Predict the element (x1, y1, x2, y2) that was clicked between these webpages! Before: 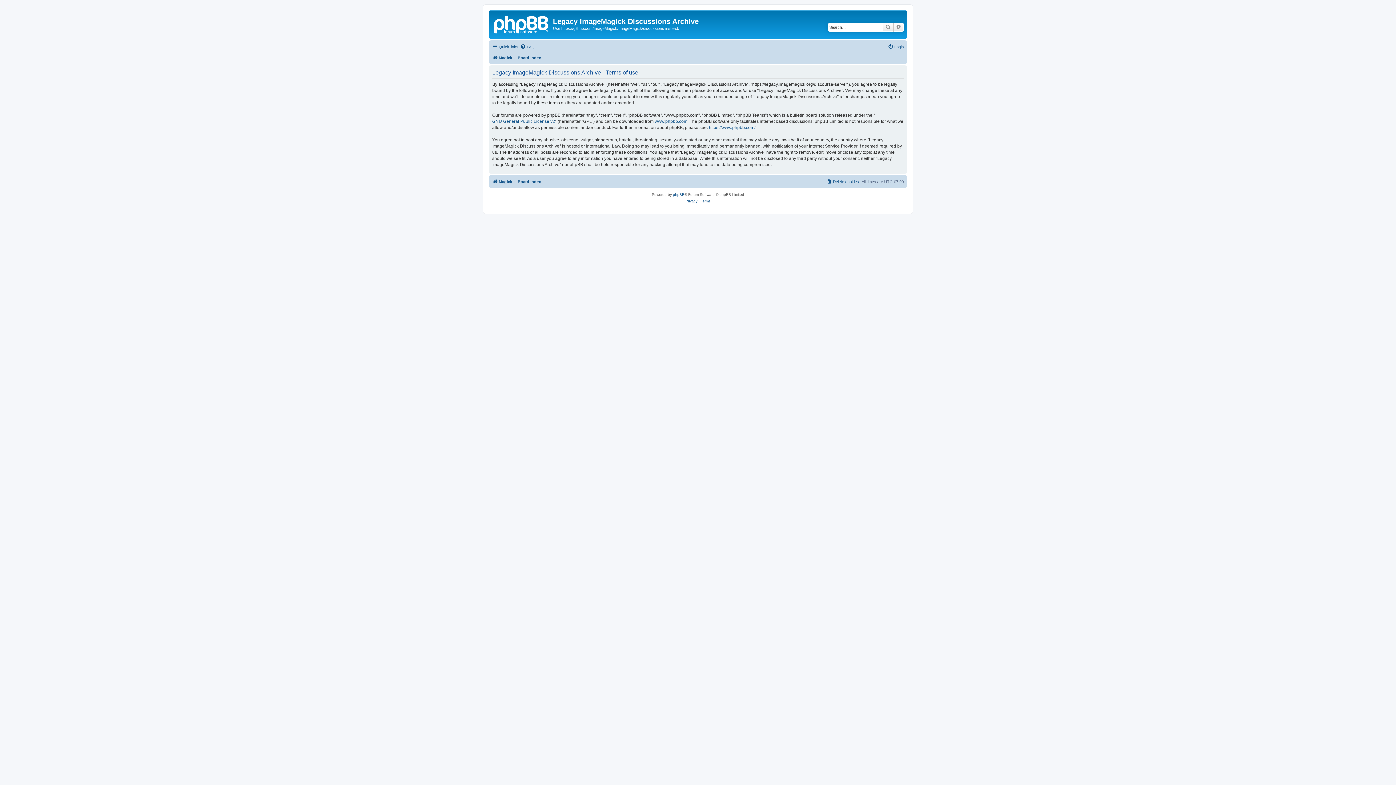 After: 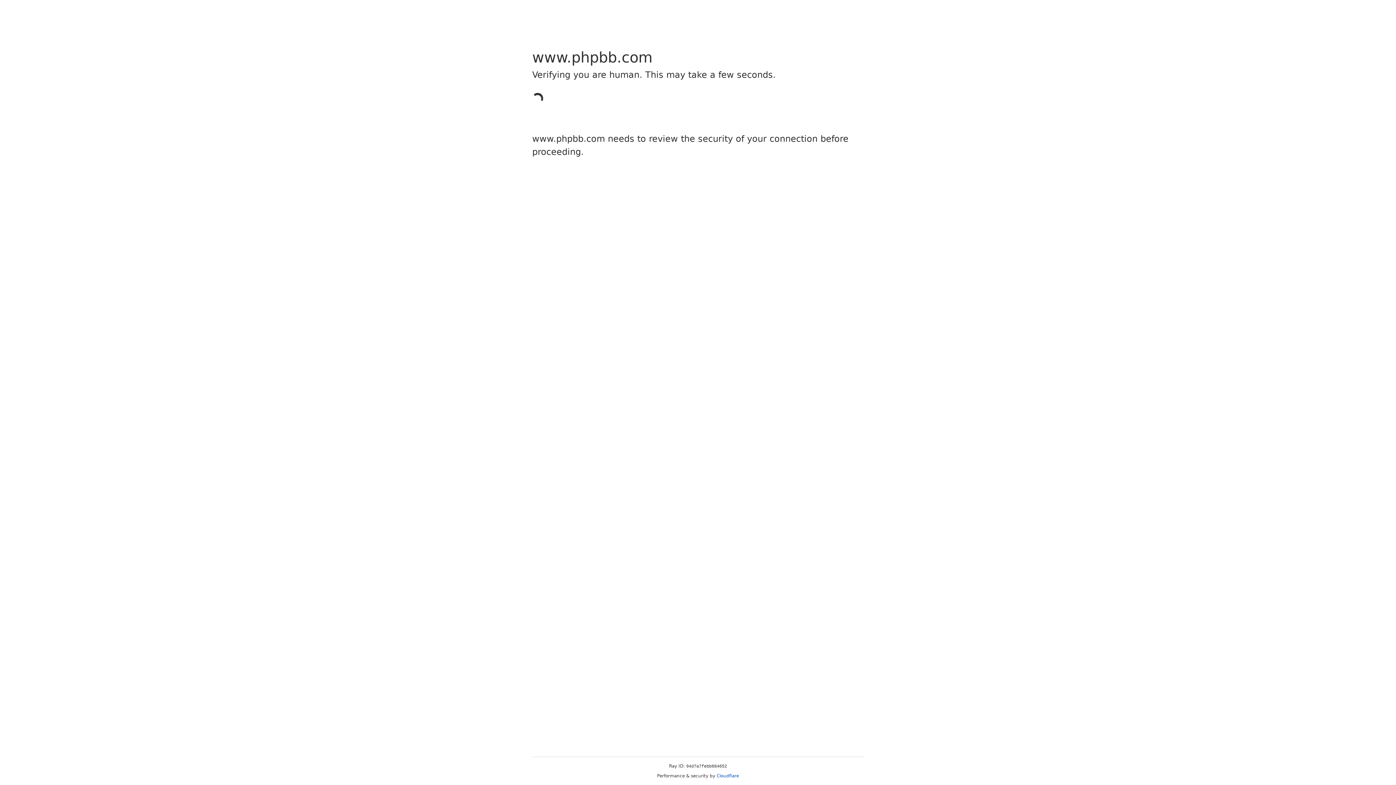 Action: label: https://www.phpbb.com/ bbox: (709, 124, 755, 130)